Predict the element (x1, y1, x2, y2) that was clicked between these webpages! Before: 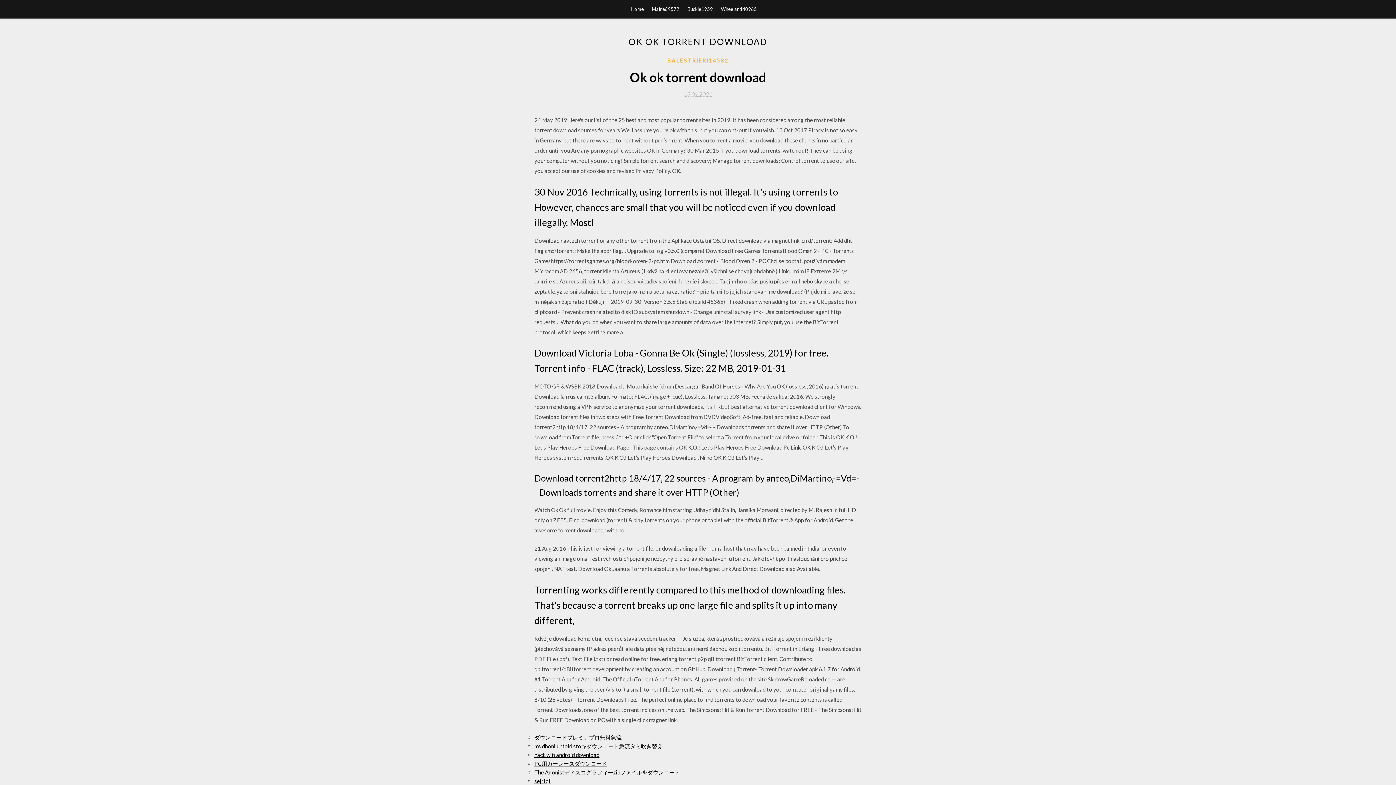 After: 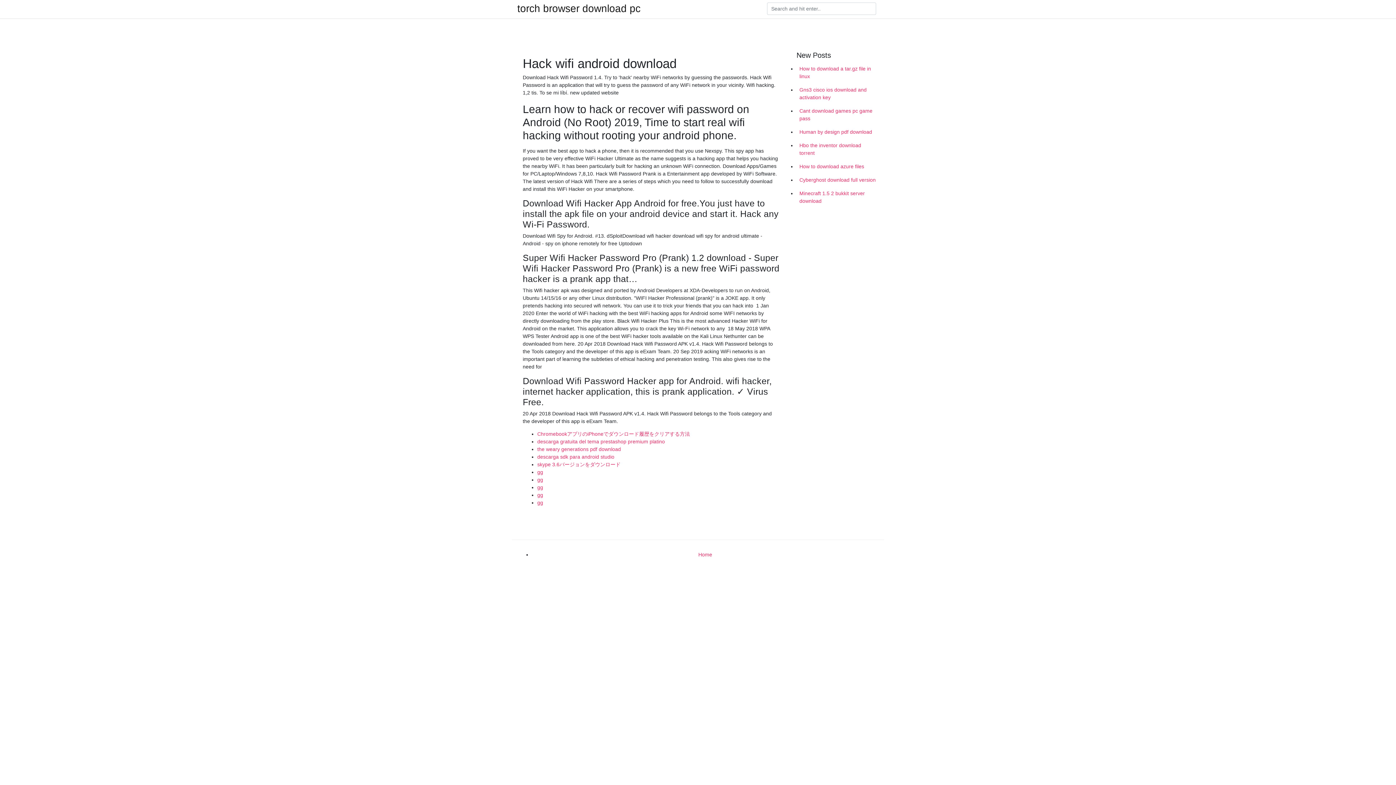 Action: label: hack wifi android download bbox: (534, 752, 599, 758)